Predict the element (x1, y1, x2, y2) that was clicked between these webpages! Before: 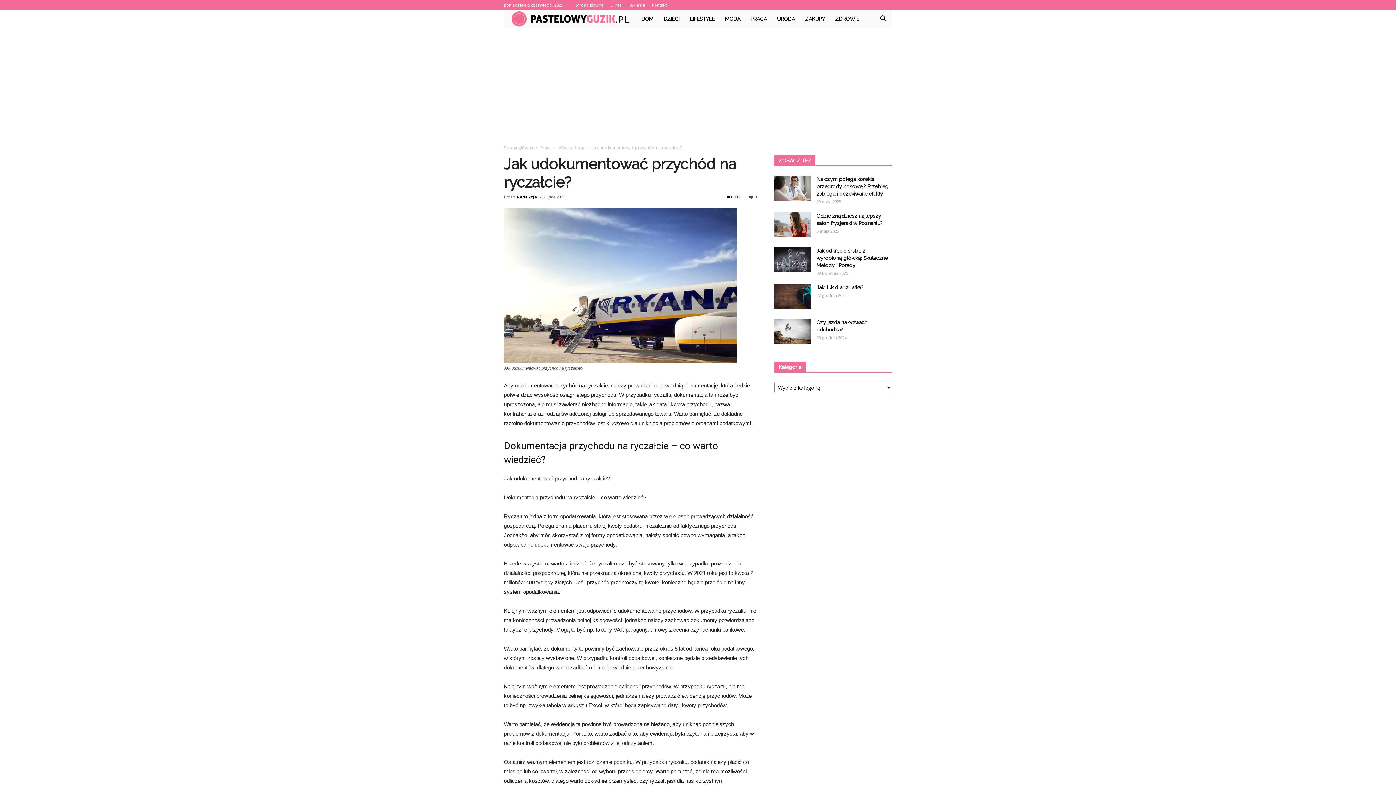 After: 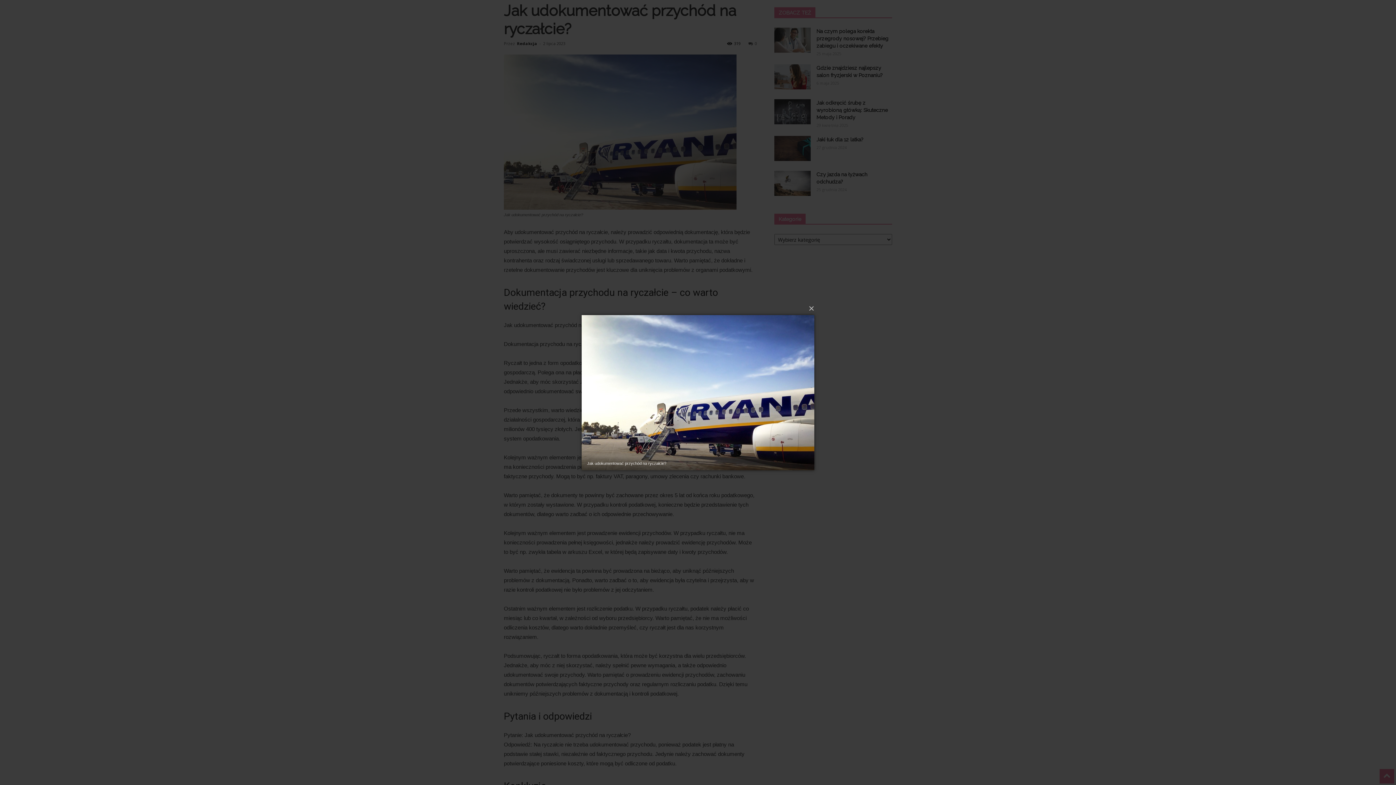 Action: bbox: (504, 208, 757, 363)